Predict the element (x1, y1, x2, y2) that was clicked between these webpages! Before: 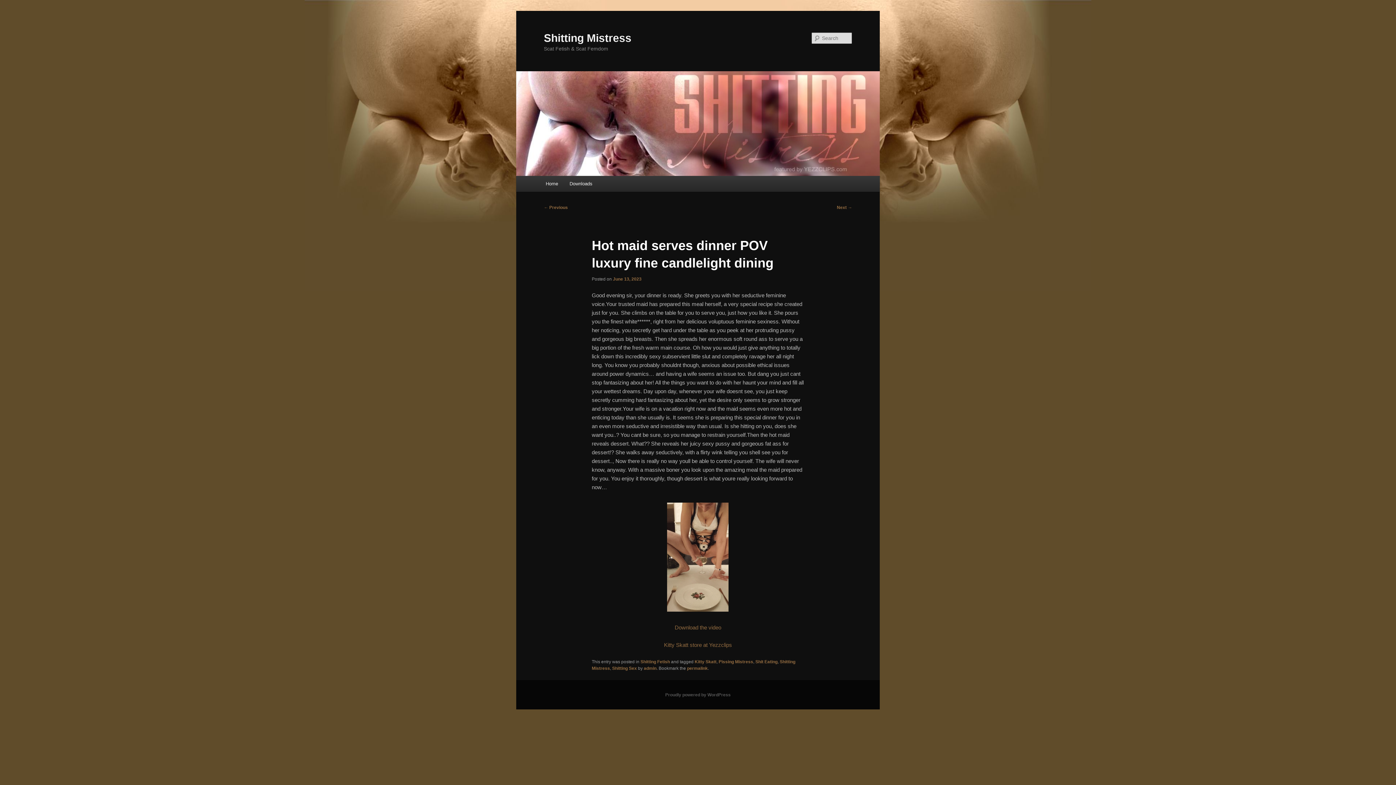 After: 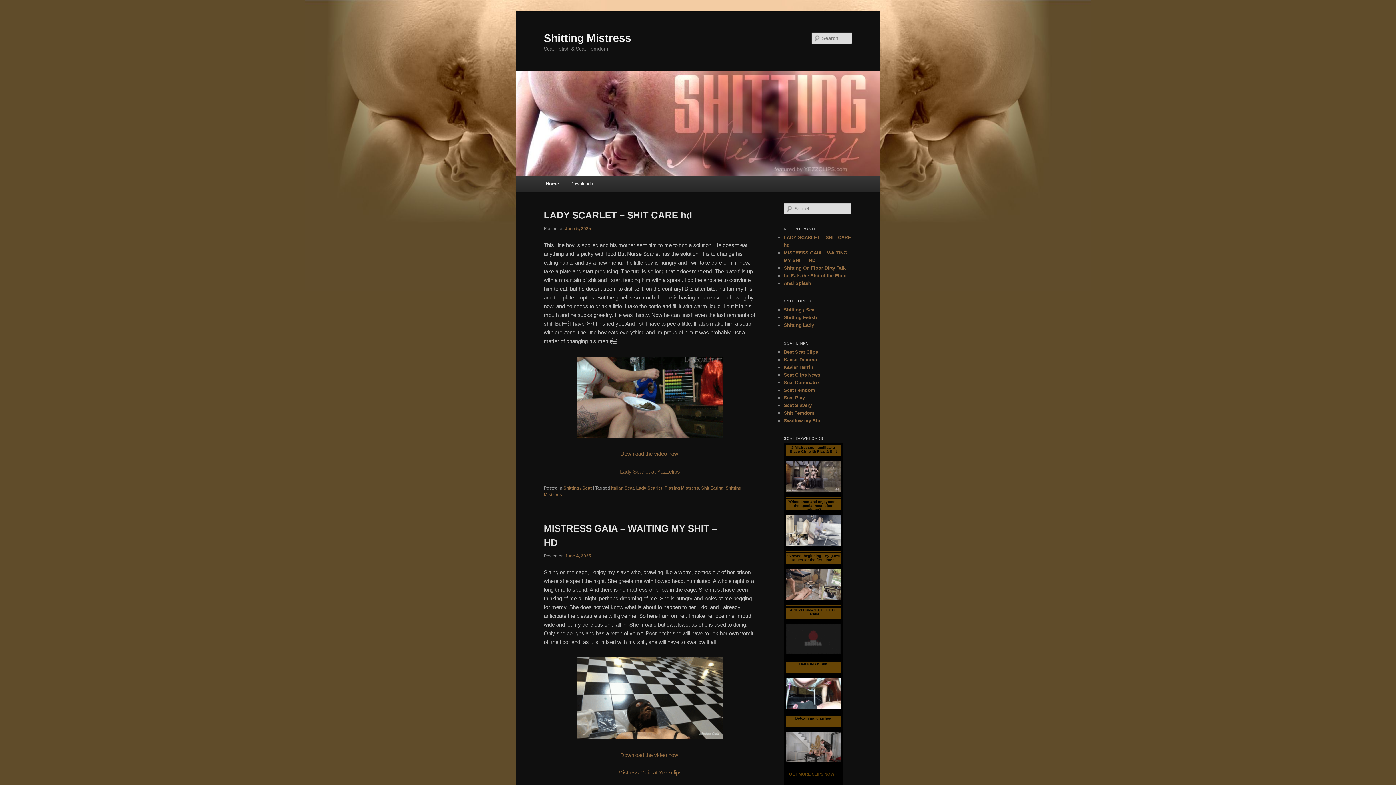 Action: label: Shitting Mistress bbox: (544, 31, 631, 43)